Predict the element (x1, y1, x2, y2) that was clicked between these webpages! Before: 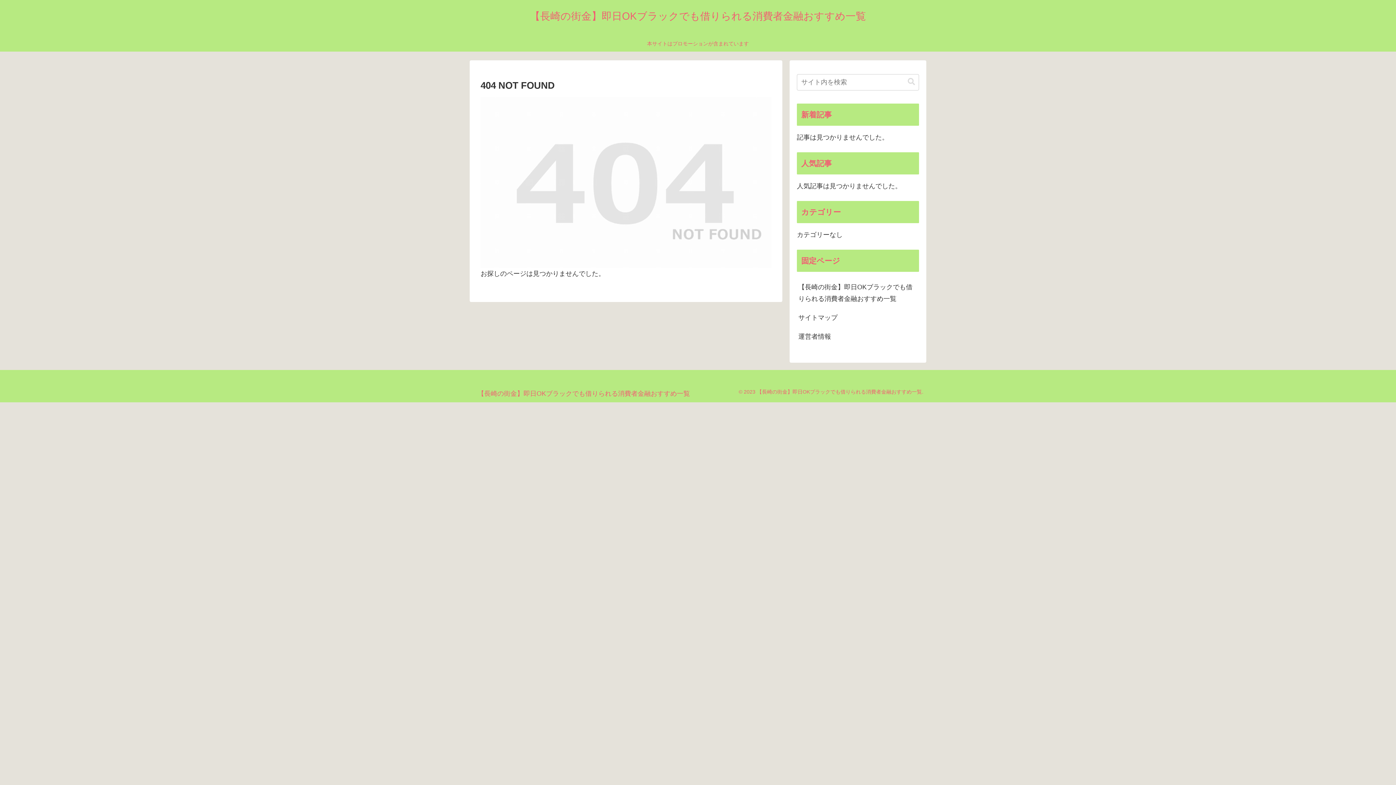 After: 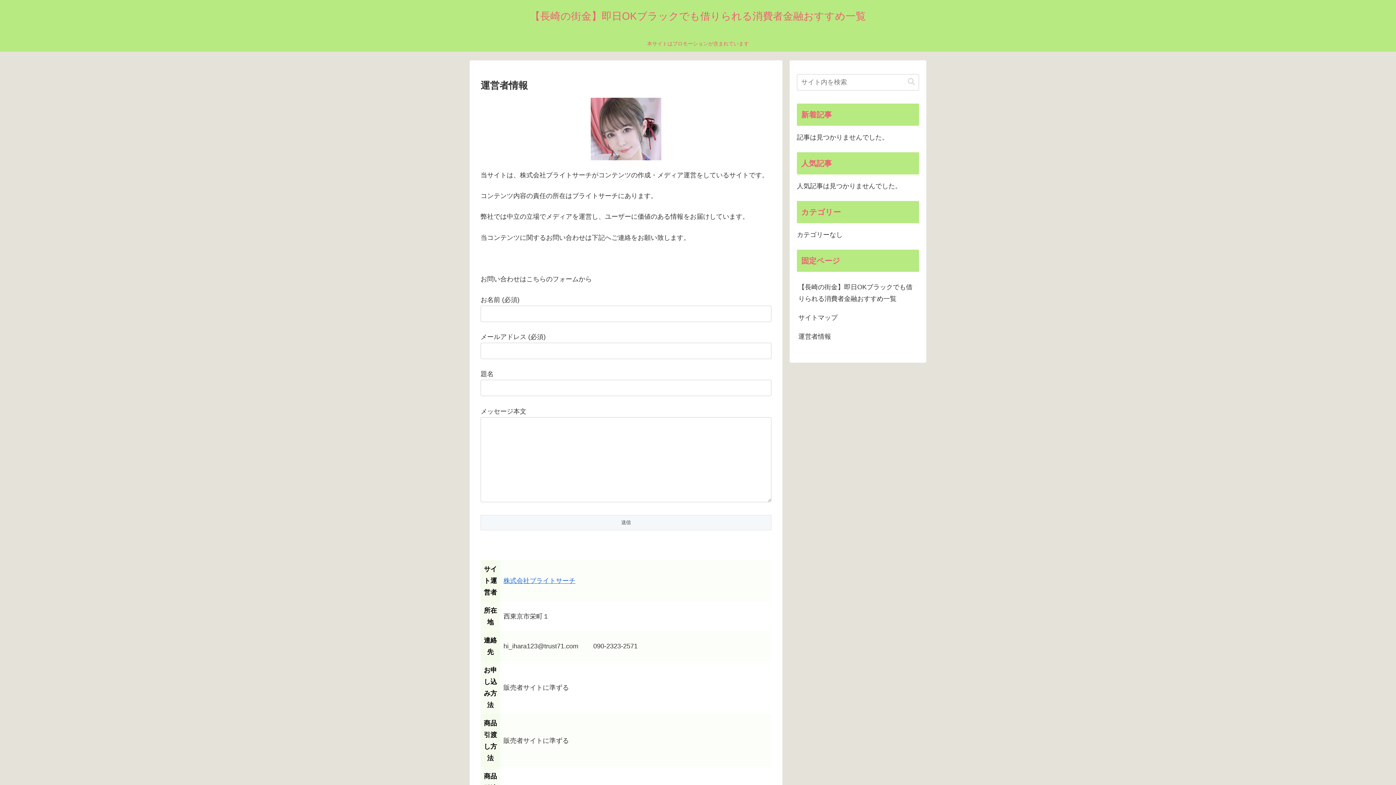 Action: bbox: (797, 327, 919, 346) label: 運営者情報